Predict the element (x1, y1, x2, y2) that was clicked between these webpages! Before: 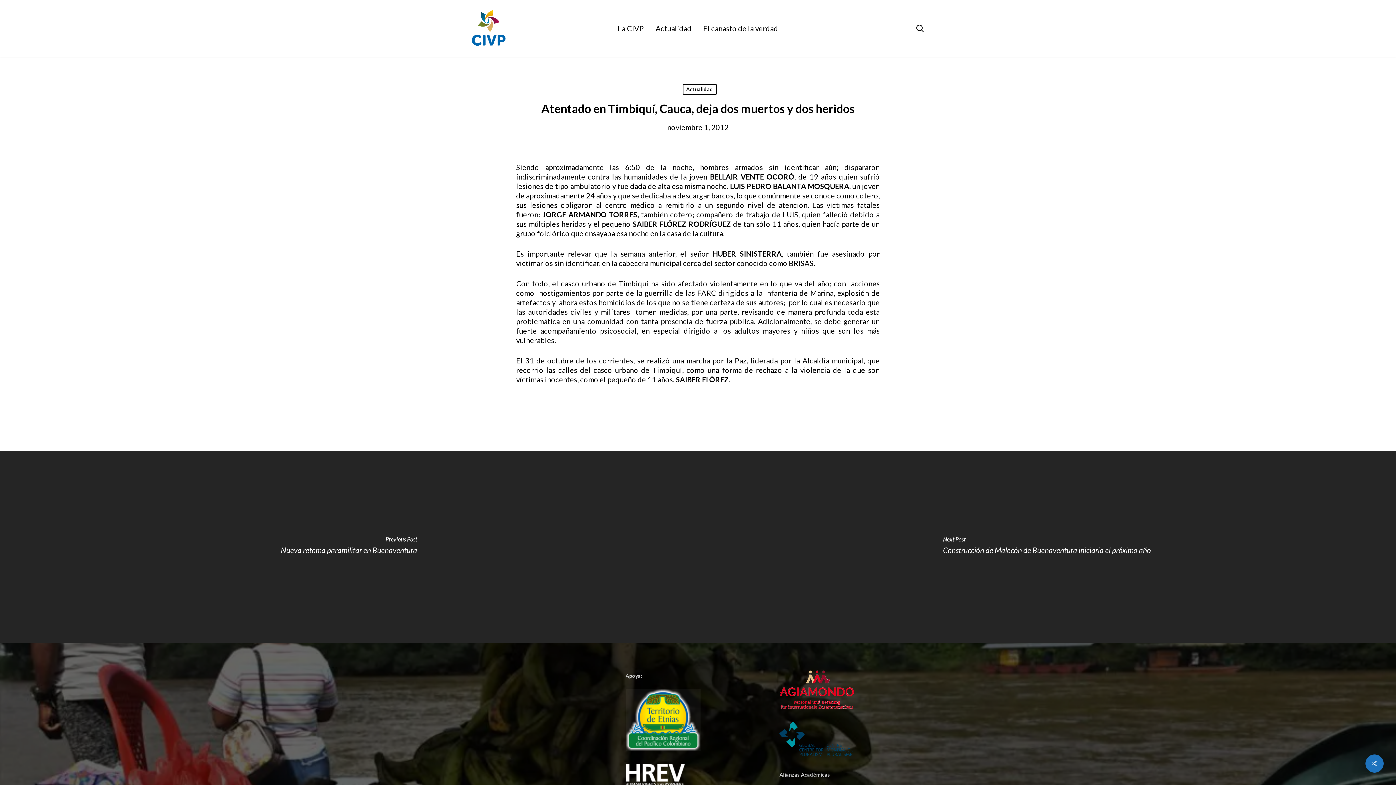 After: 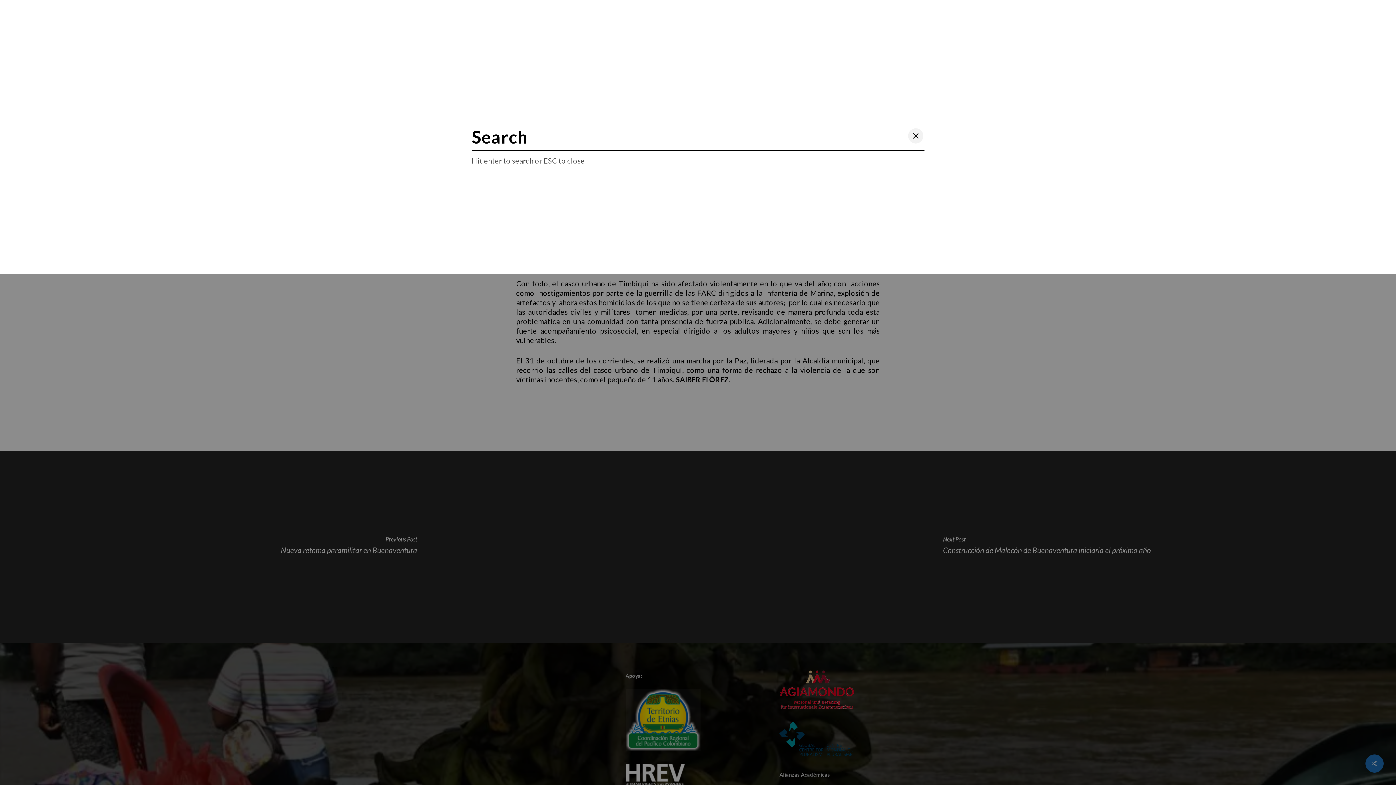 Action: label: search bbox: (915, 24, 924, 32)